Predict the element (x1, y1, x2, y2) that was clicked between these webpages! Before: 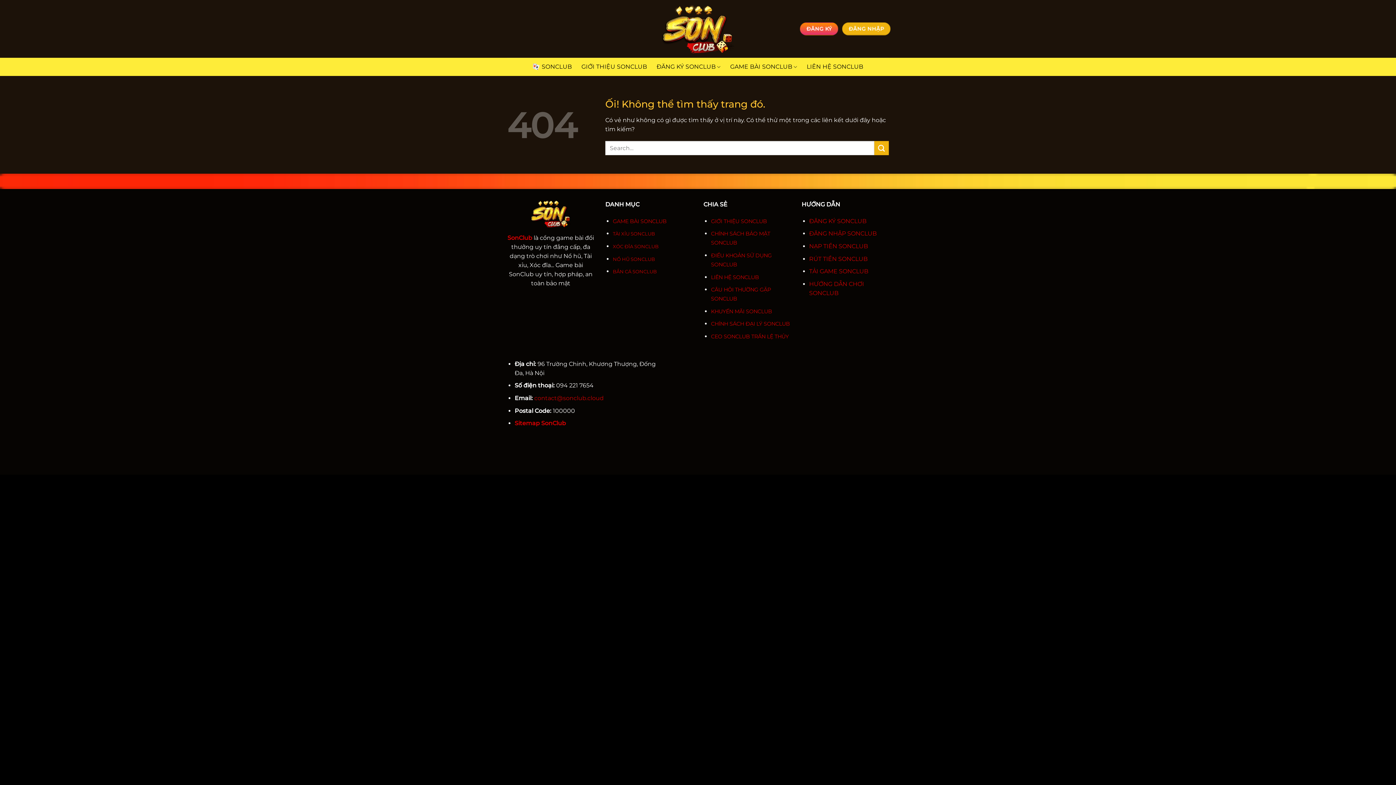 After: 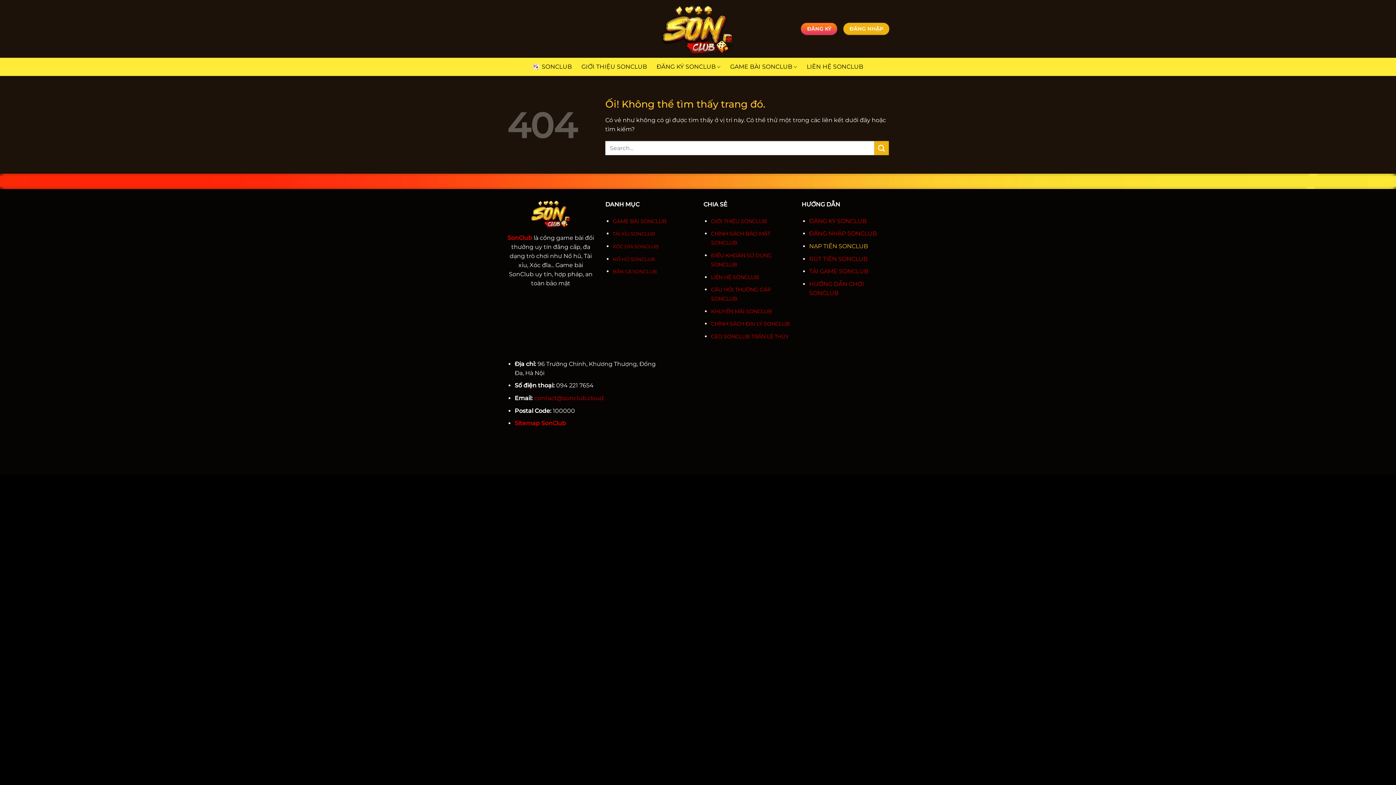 Action: bbox: (809, 242, 868, 249) label: NẠP TIỀN SONCLUB